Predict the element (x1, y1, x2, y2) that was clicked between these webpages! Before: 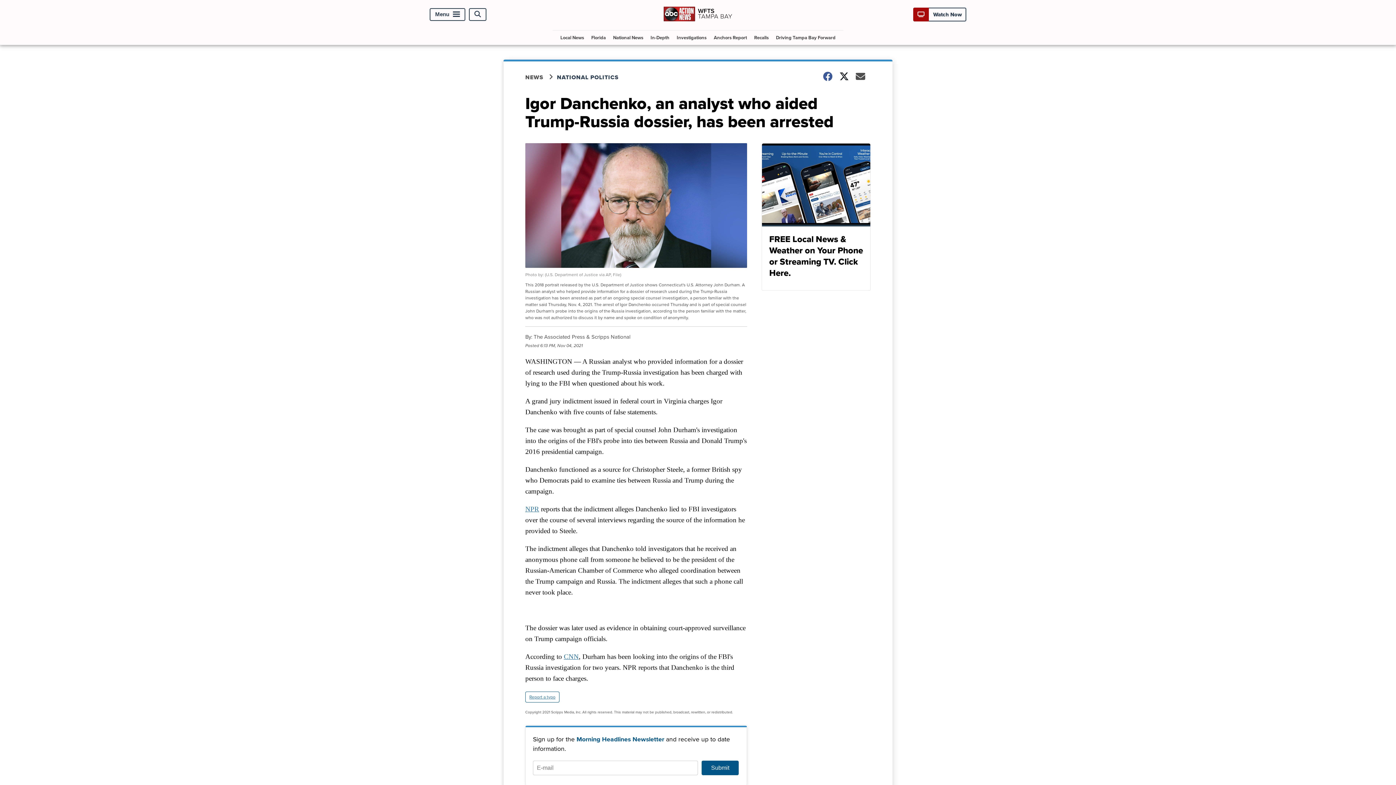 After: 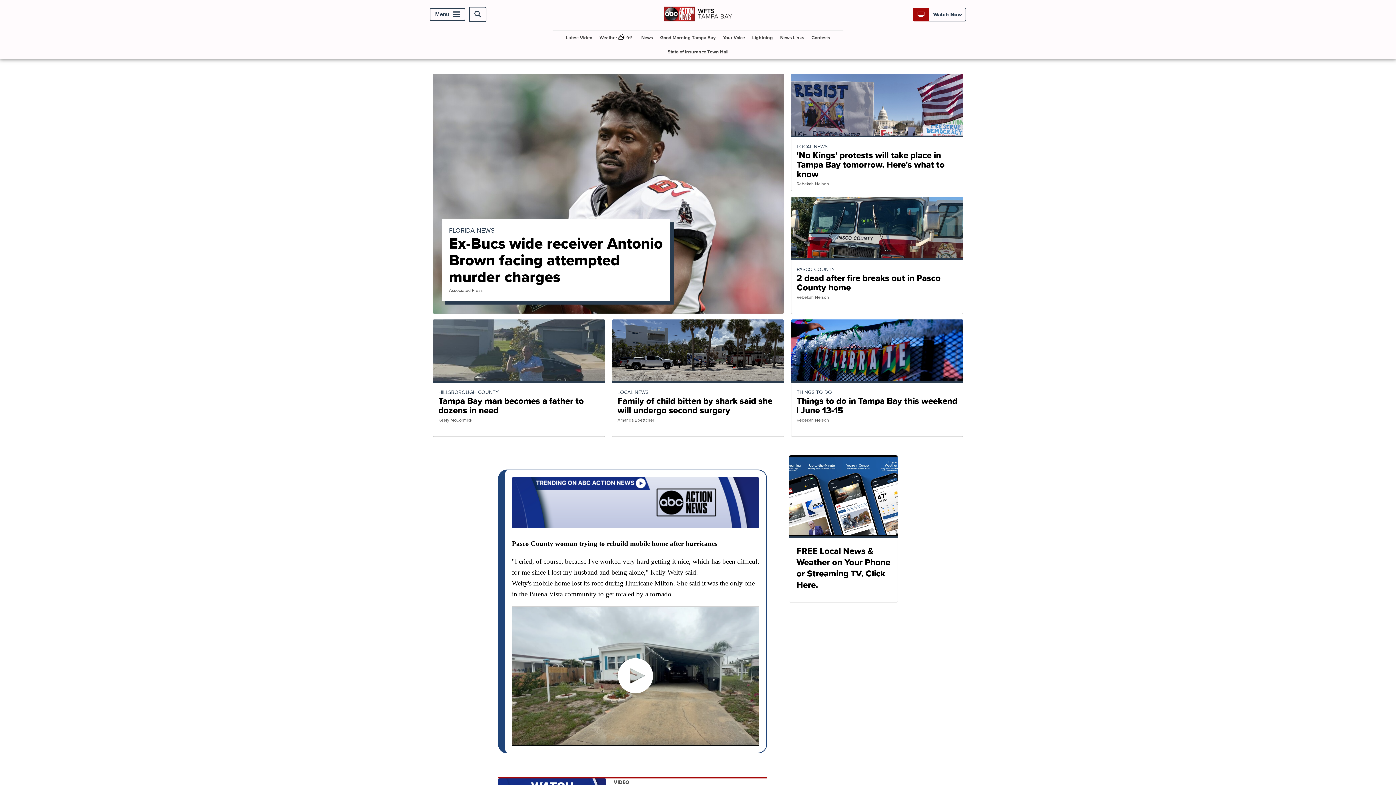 Action: bbox: (663, 19, 732, 27)